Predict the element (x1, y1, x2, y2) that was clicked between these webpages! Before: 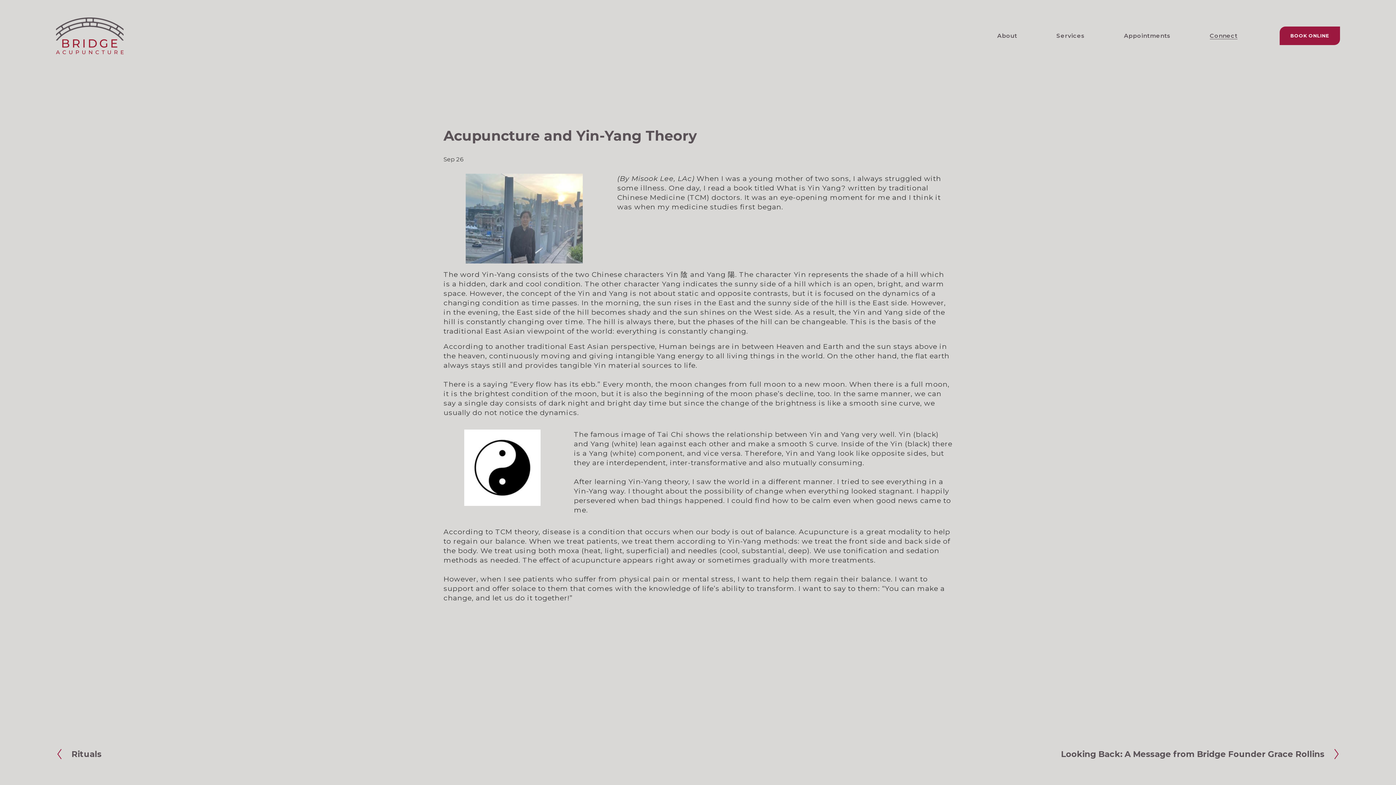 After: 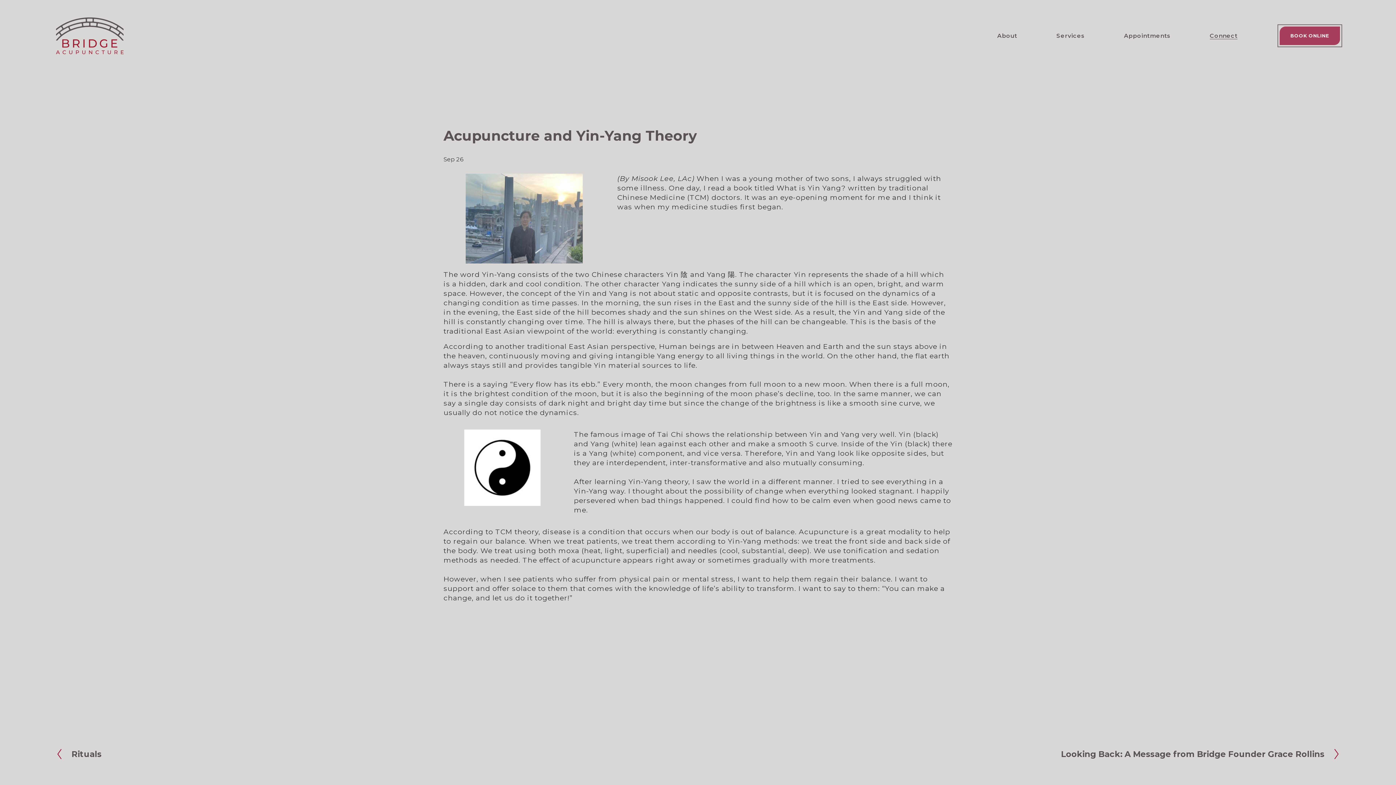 Action: label: BOOK ONLINE bbox: (1279, 26, 1340, 45)